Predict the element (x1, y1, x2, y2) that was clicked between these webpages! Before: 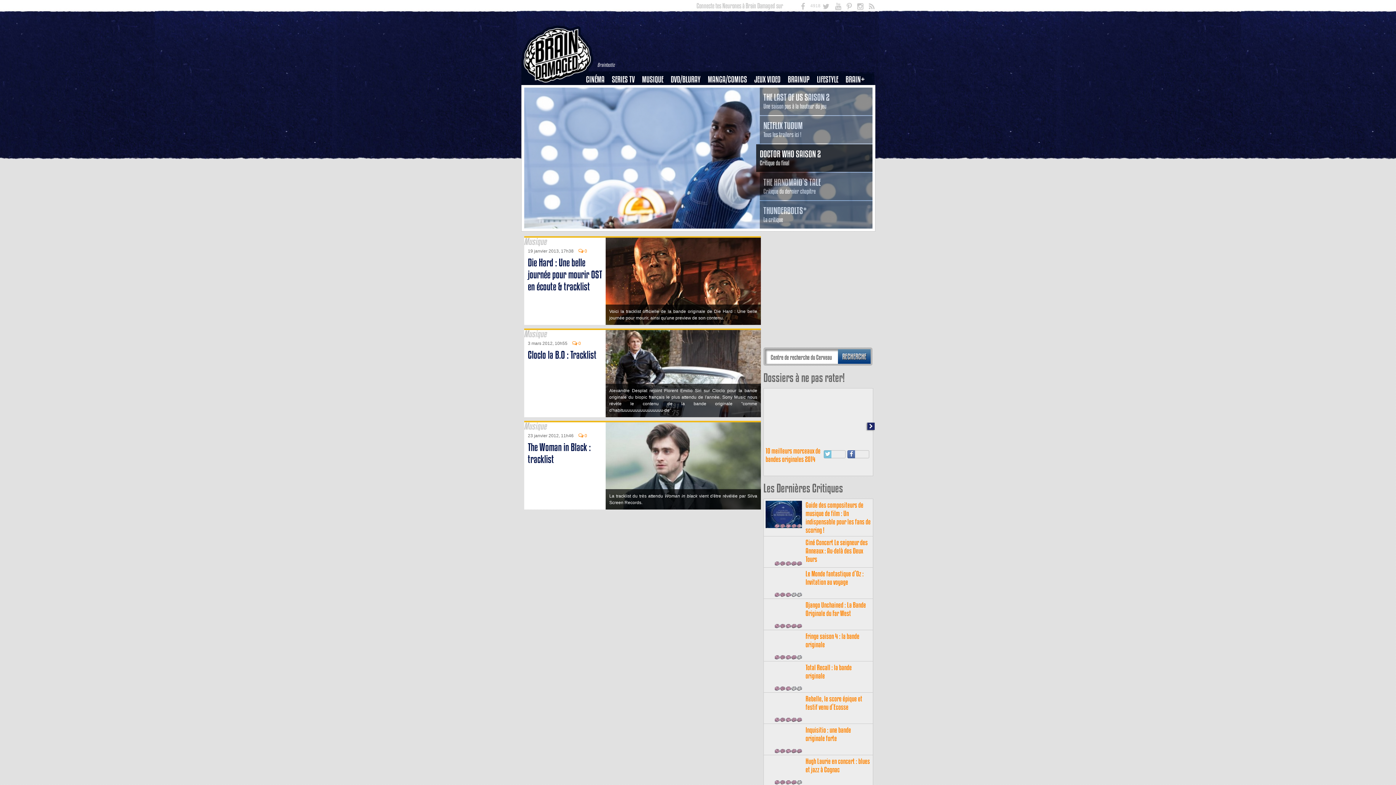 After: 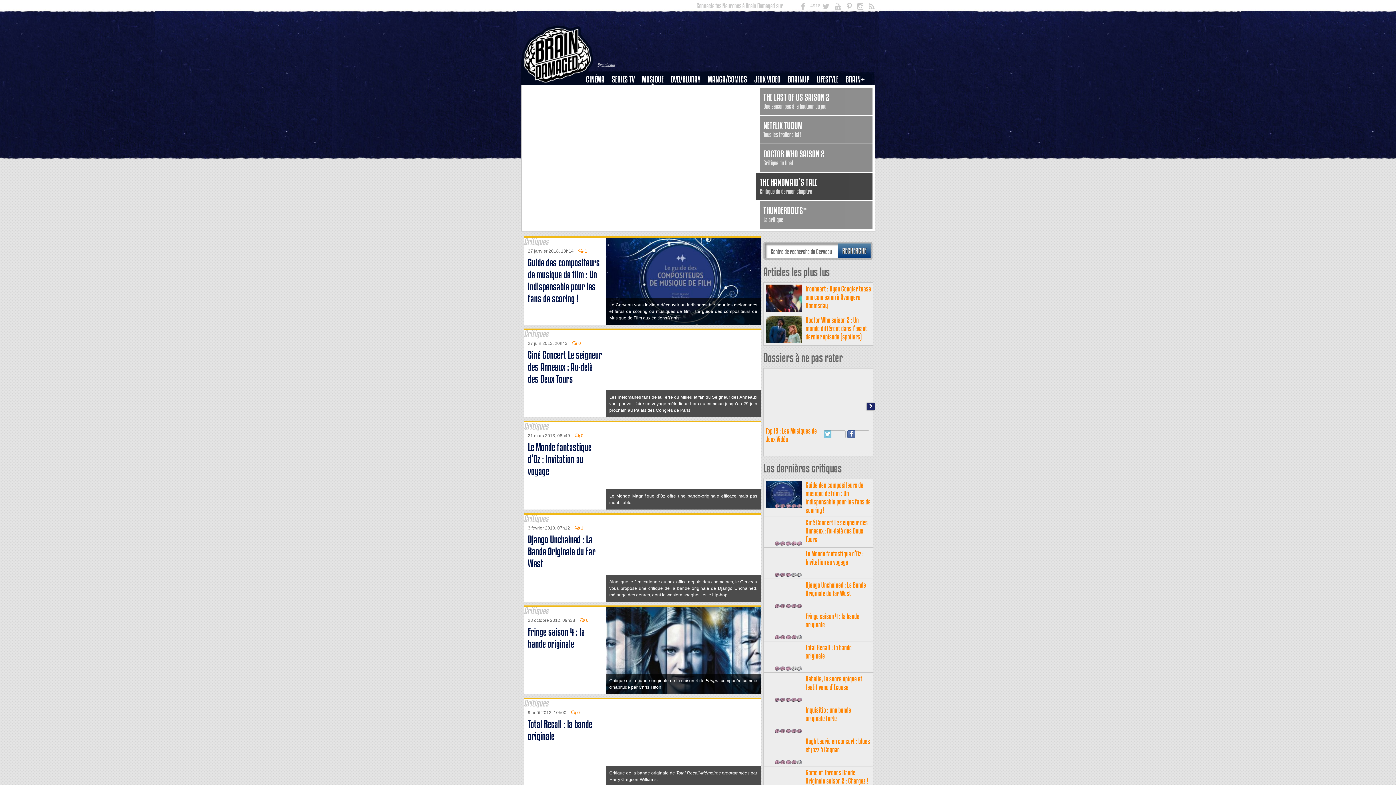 Action: bbox: (645, 88, 663, 98) label: Critiques